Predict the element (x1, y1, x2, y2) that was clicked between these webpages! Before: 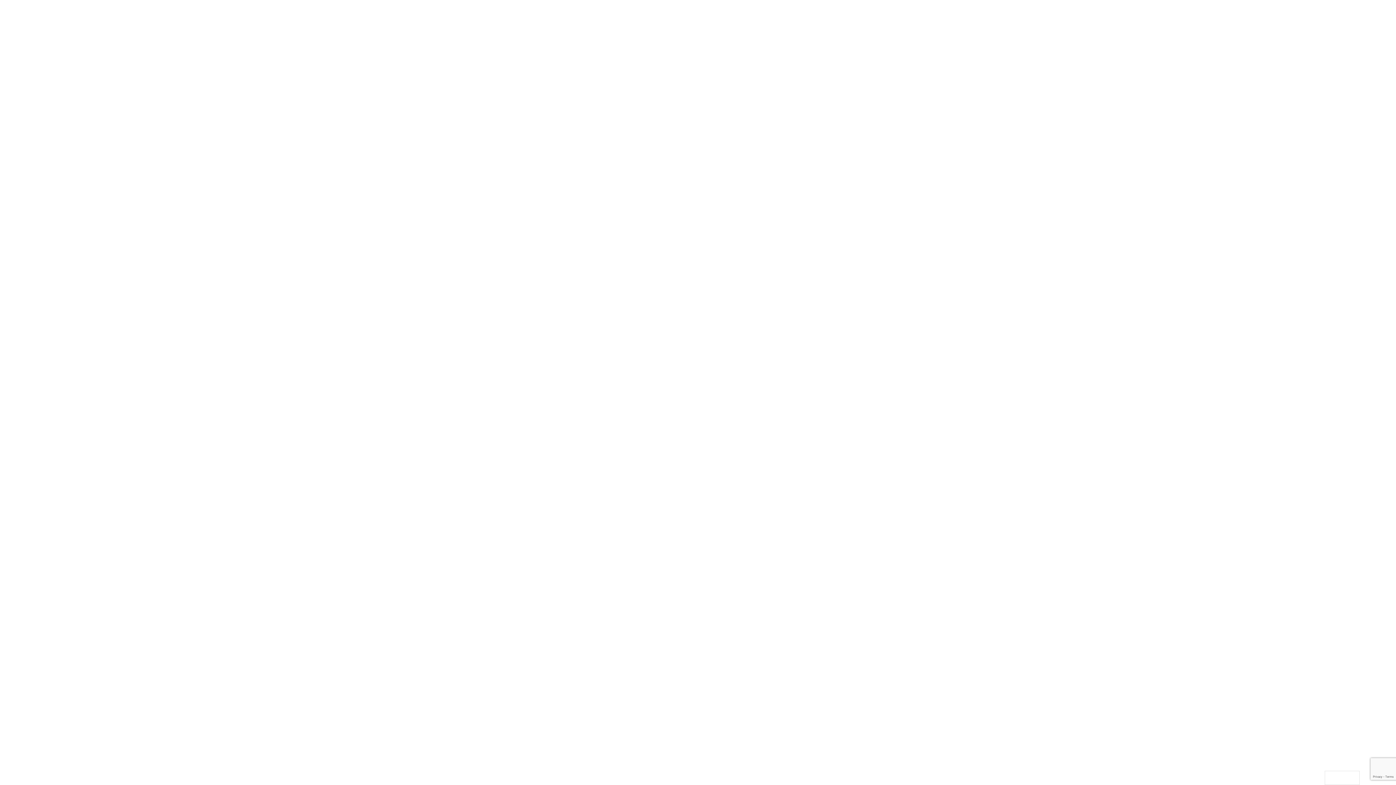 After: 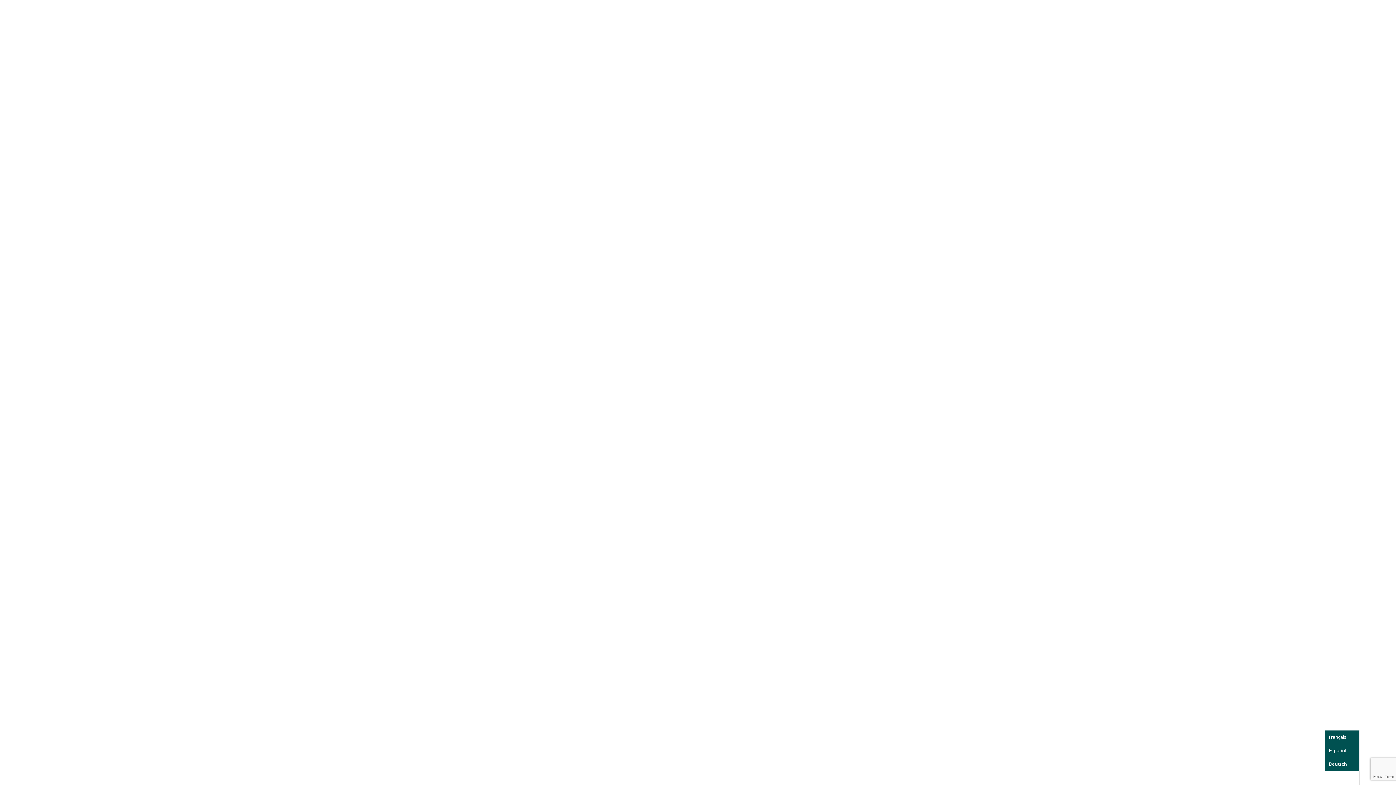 Action: label: English bbox: (1325, 771, 1359, 785)